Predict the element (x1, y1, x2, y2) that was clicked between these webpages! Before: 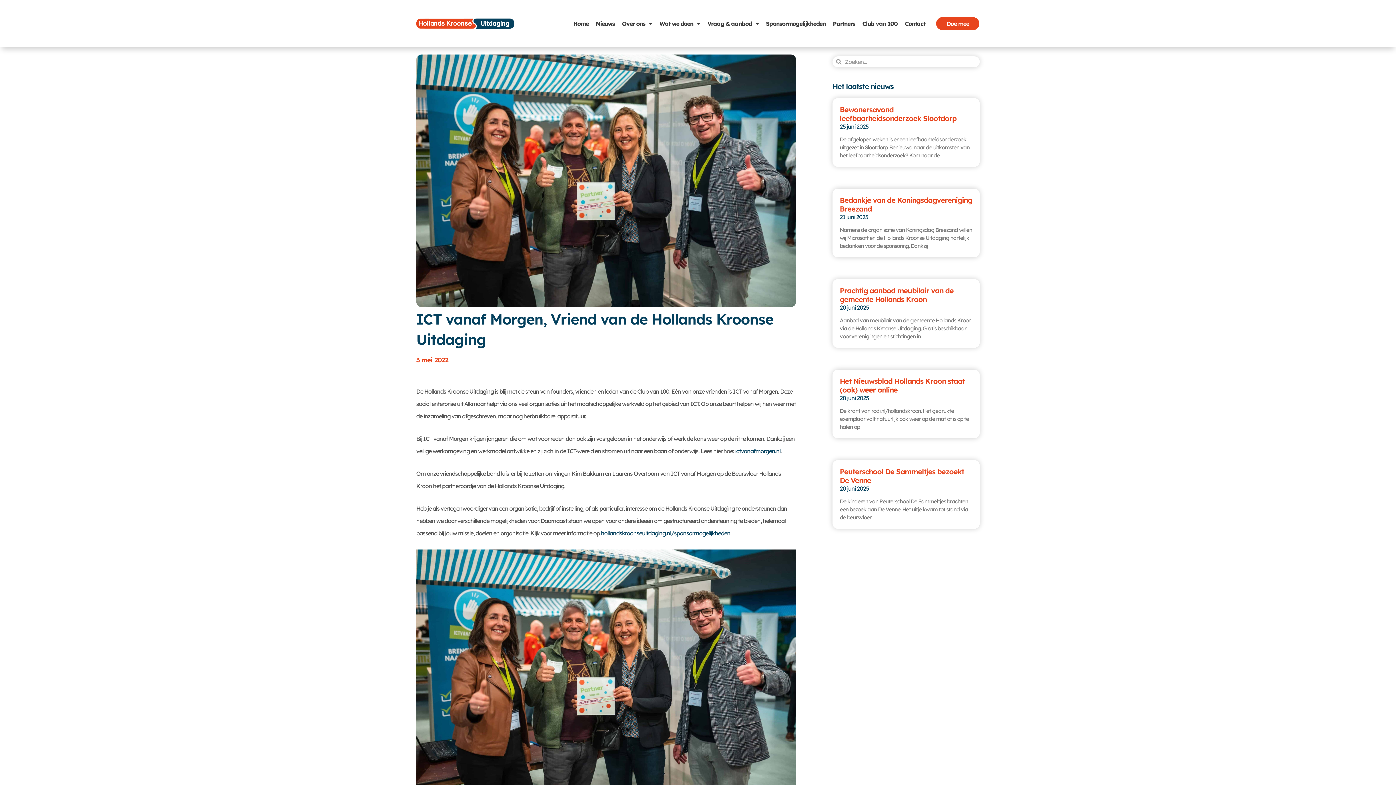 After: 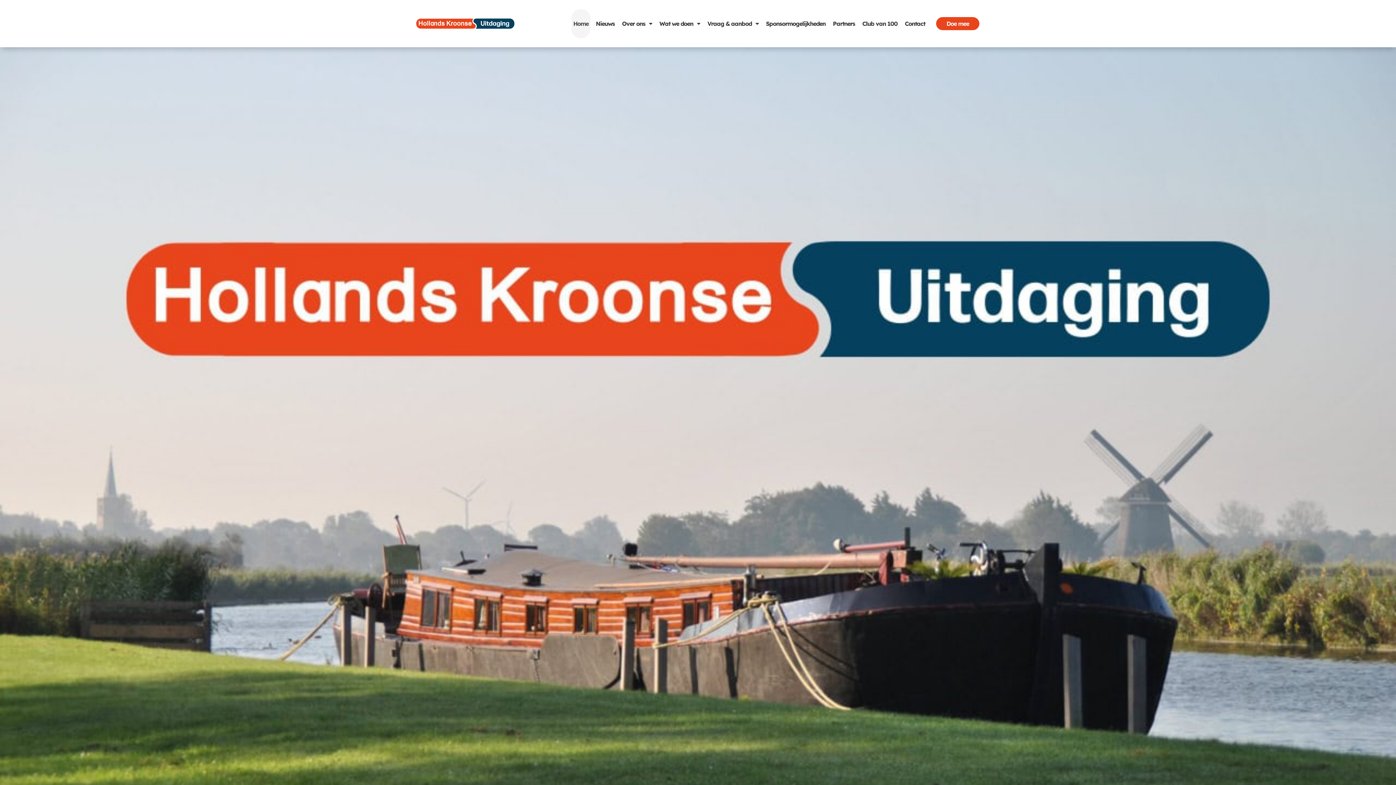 Action: bbox: (416, 12, 514, 34)